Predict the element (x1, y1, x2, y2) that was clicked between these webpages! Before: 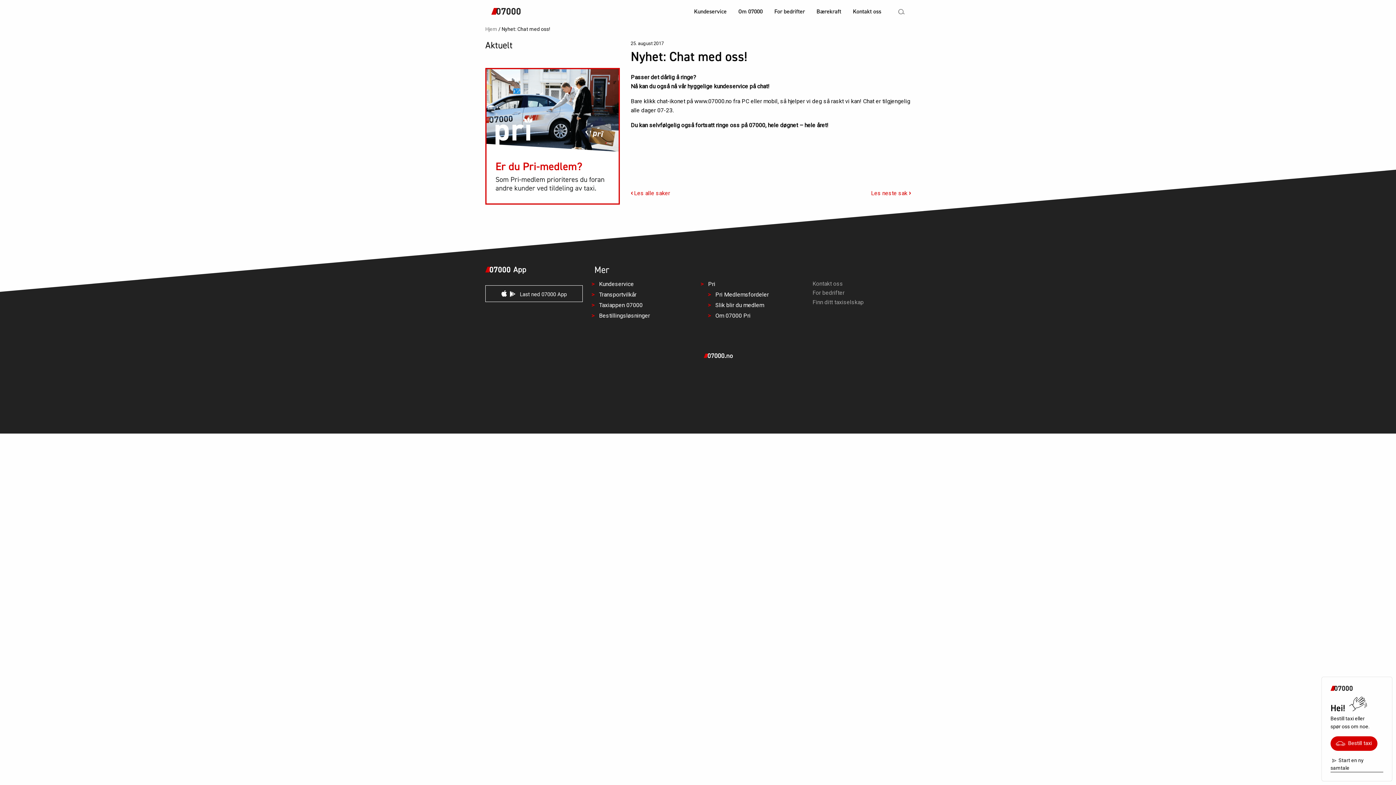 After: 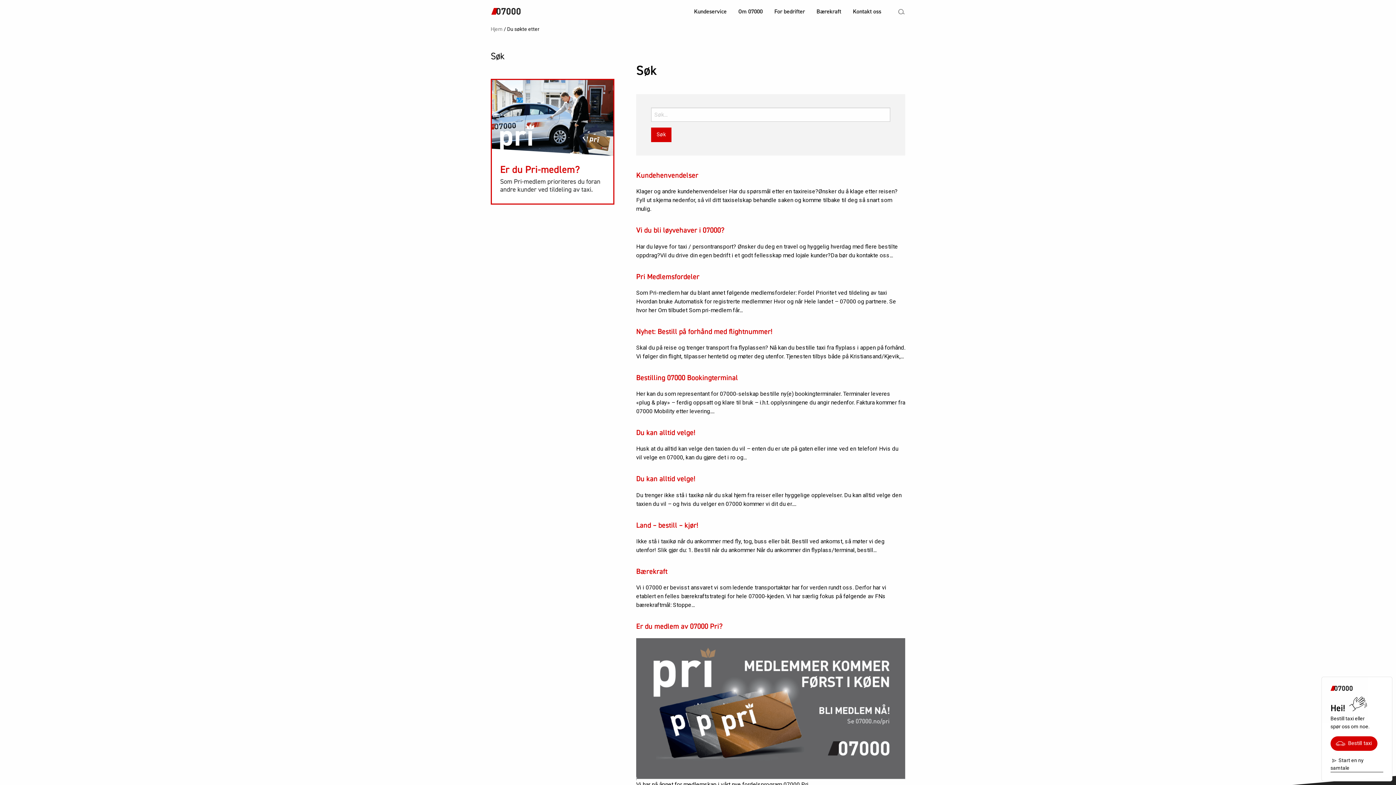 Action: bbox: (892, 4, 910, 20)